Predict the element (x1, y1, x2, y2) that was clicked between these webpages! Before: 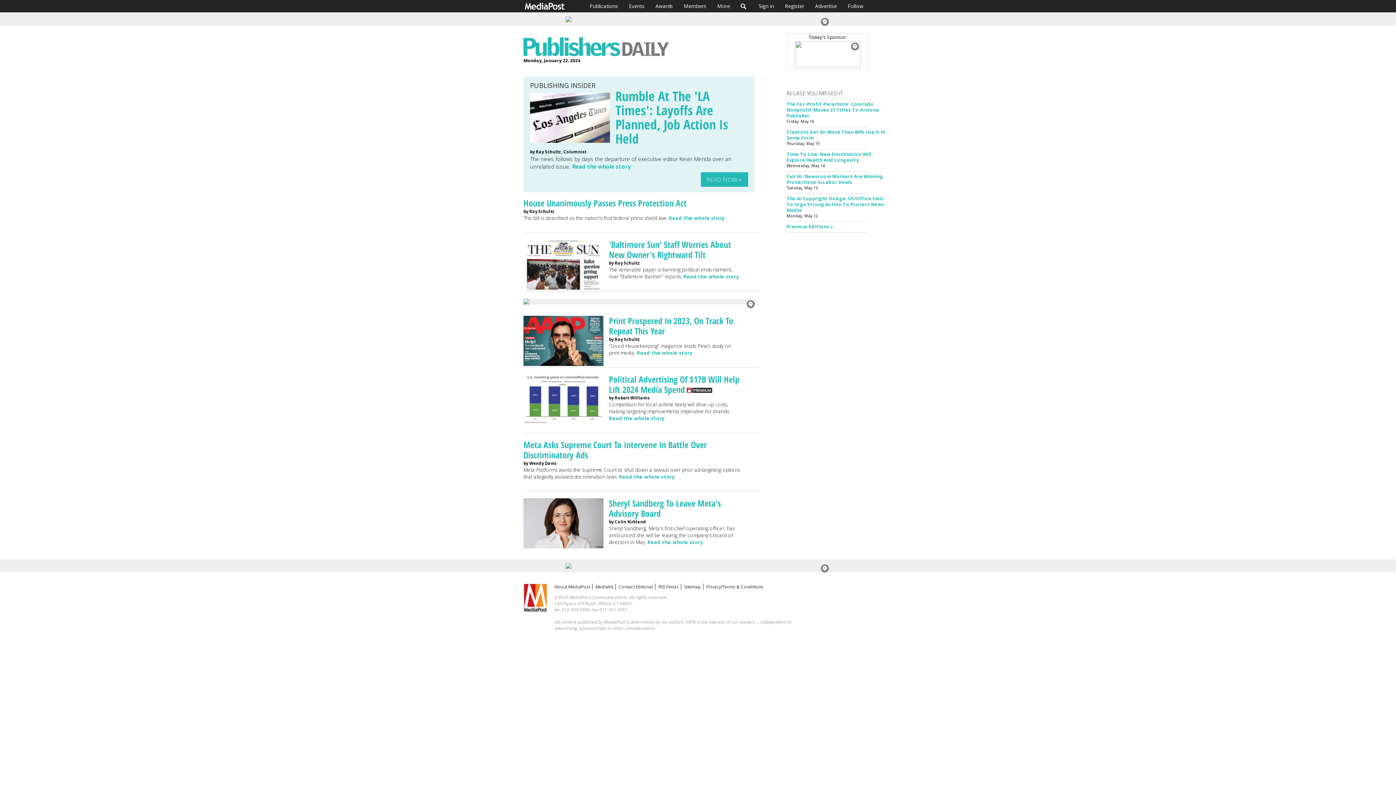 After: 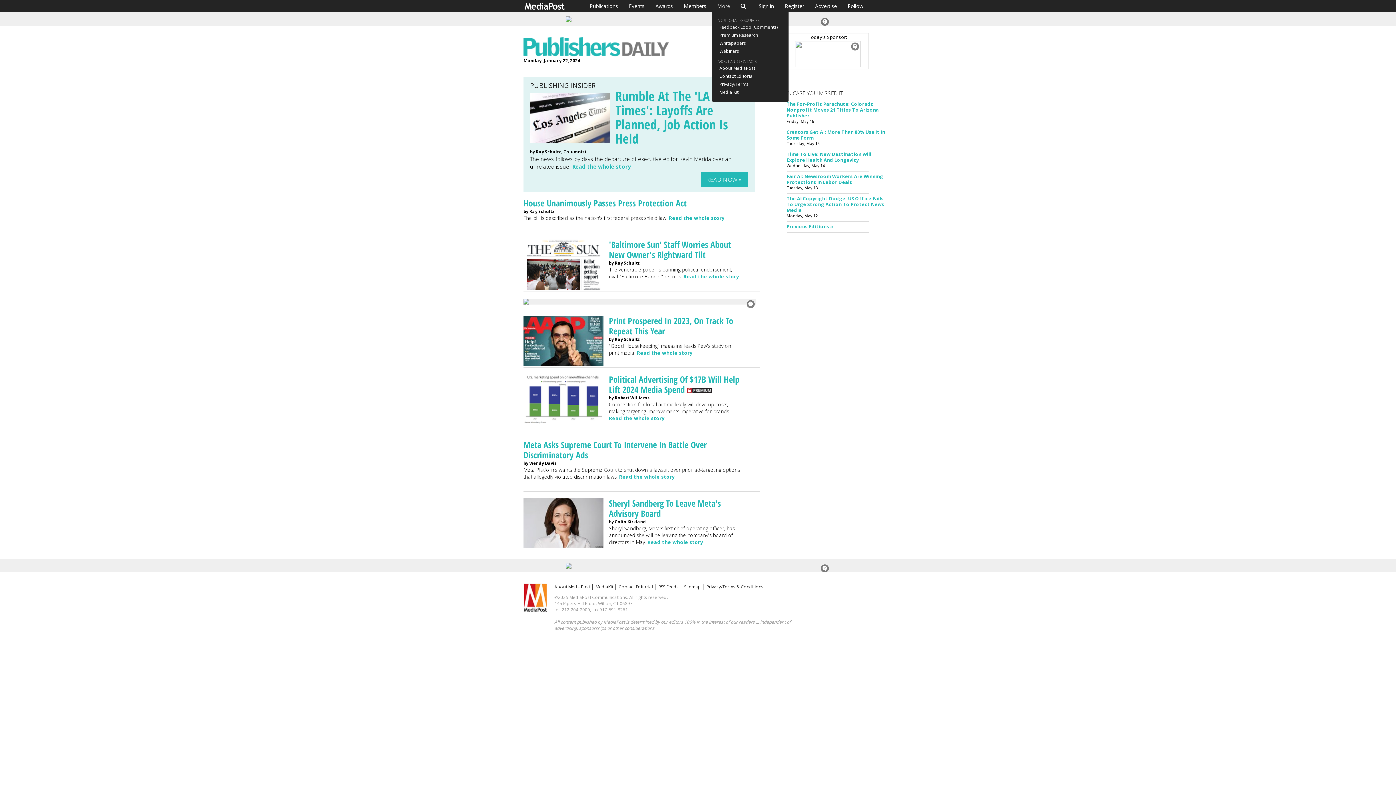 Action: label: More bbox: (712, 0, 735, 12)